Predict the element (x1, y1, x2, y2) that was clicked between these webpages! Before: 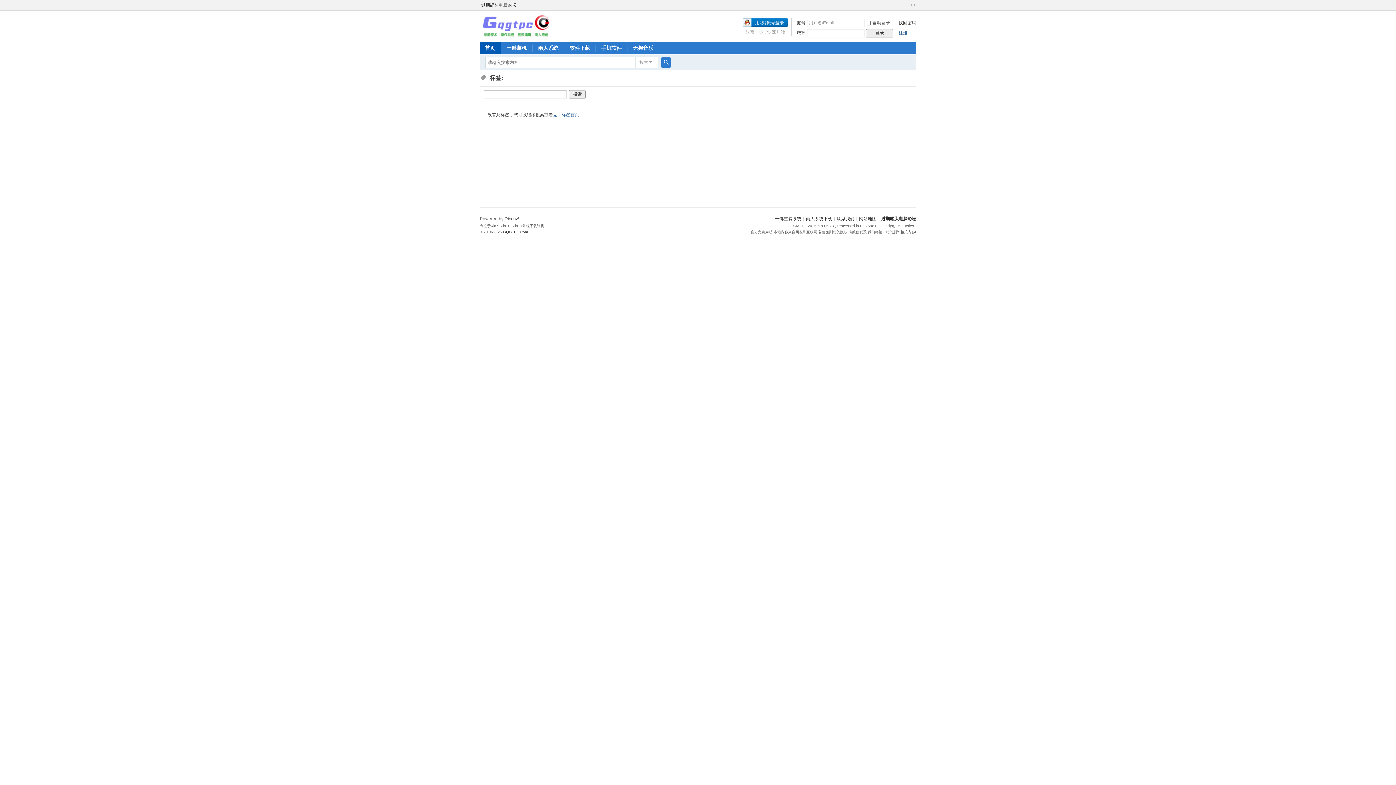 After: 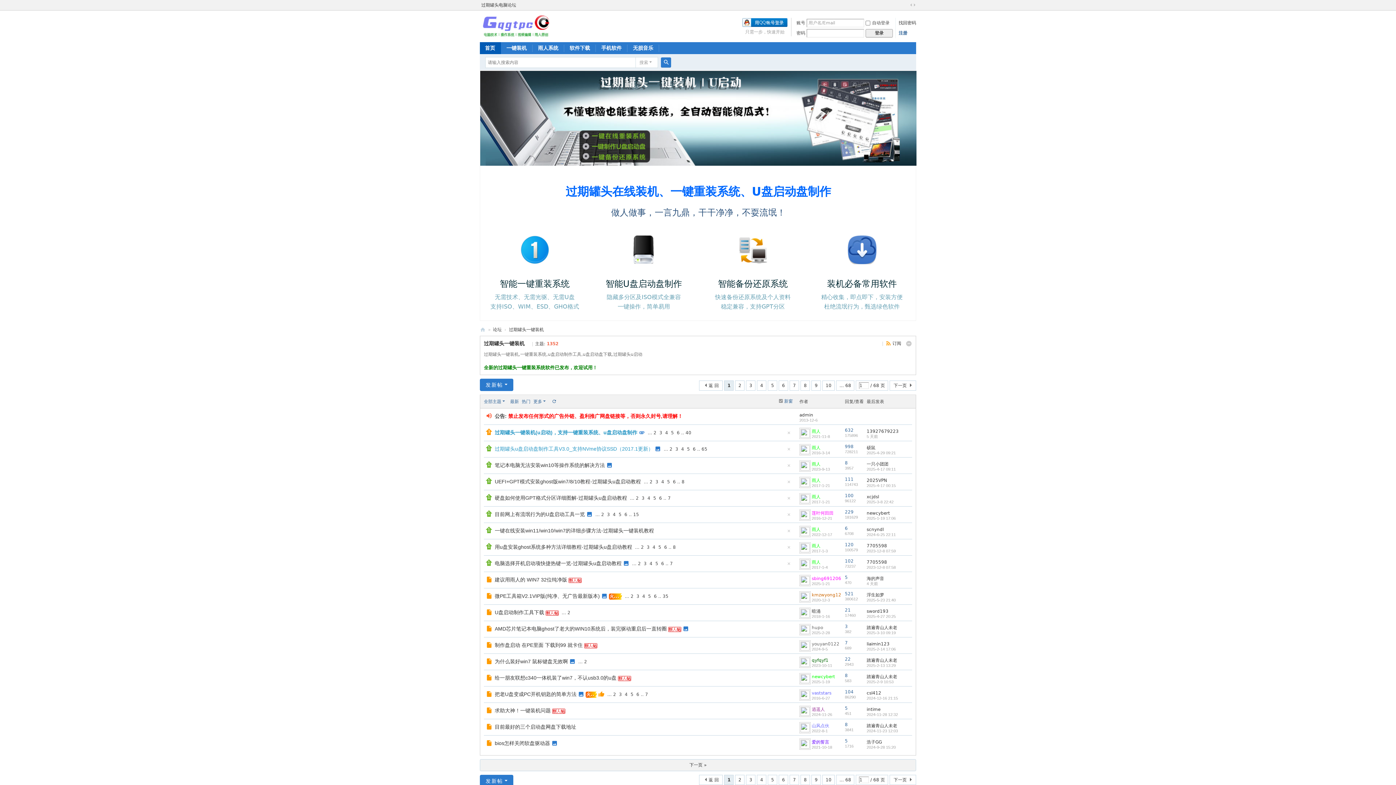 Action: label: 一键装机过期罐头一键装机，过期罐头u启动，一键重装系统 bbox: (501, 42, 532, 54)